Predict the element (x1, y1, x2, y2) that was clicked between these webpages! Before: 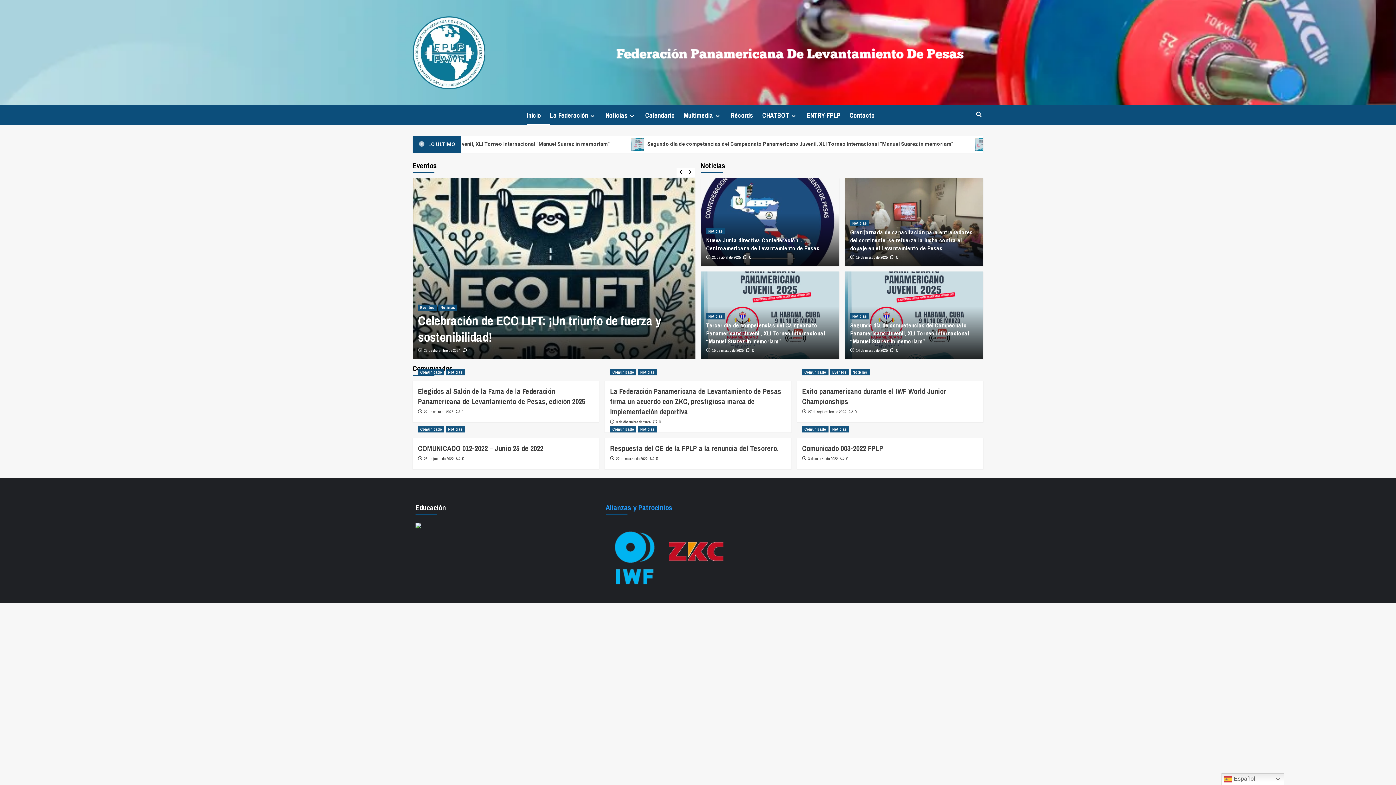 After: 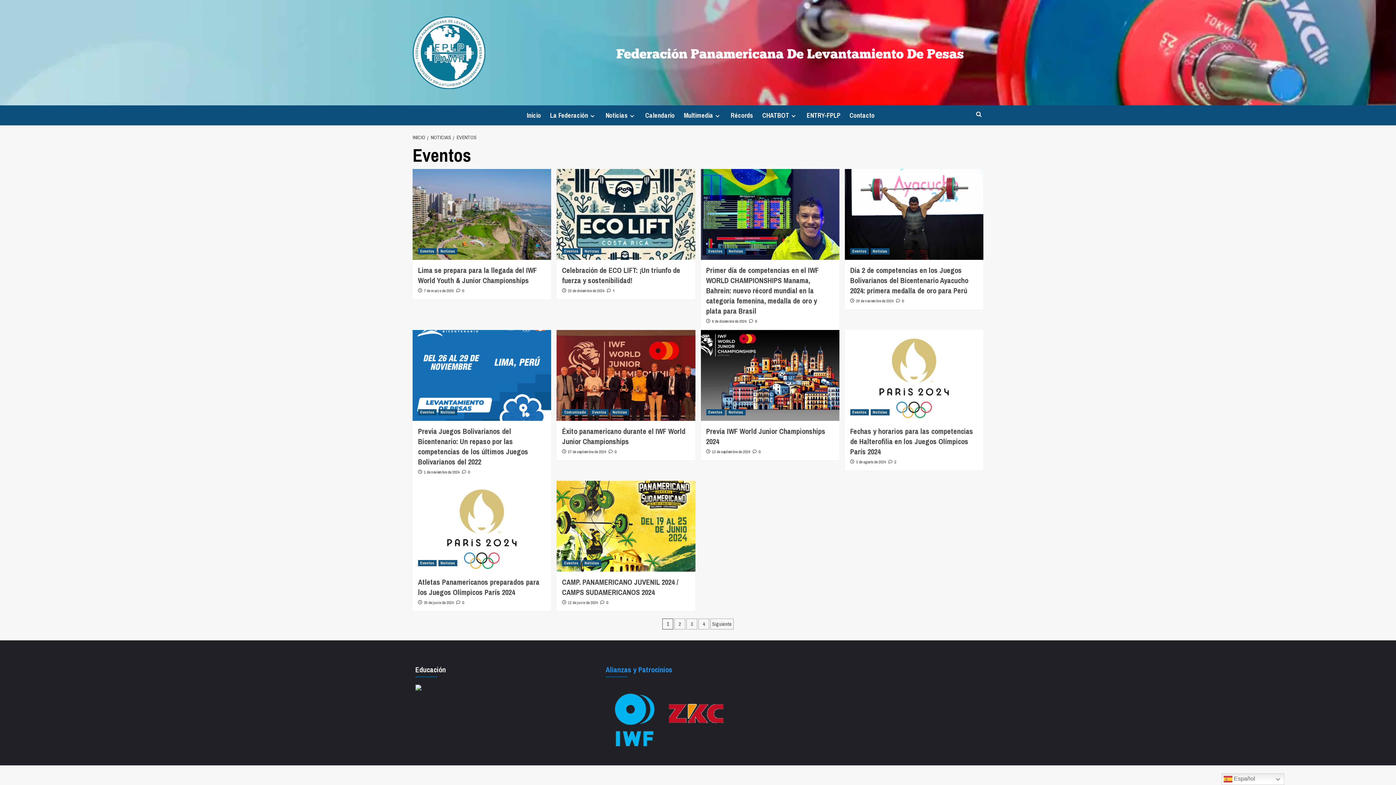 Action: bbox: (830, 369, 848, 375) label: Ver todas las publicaciones en Eventos